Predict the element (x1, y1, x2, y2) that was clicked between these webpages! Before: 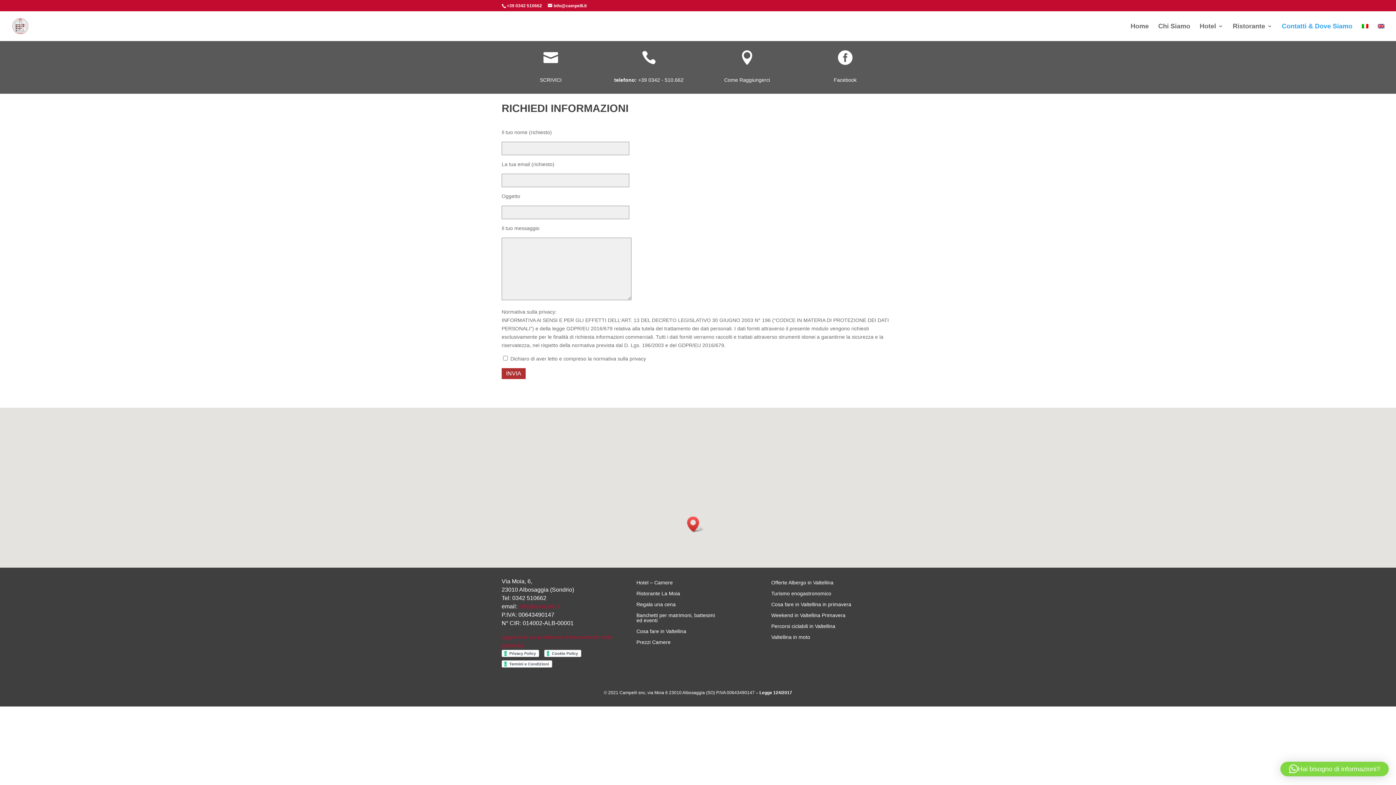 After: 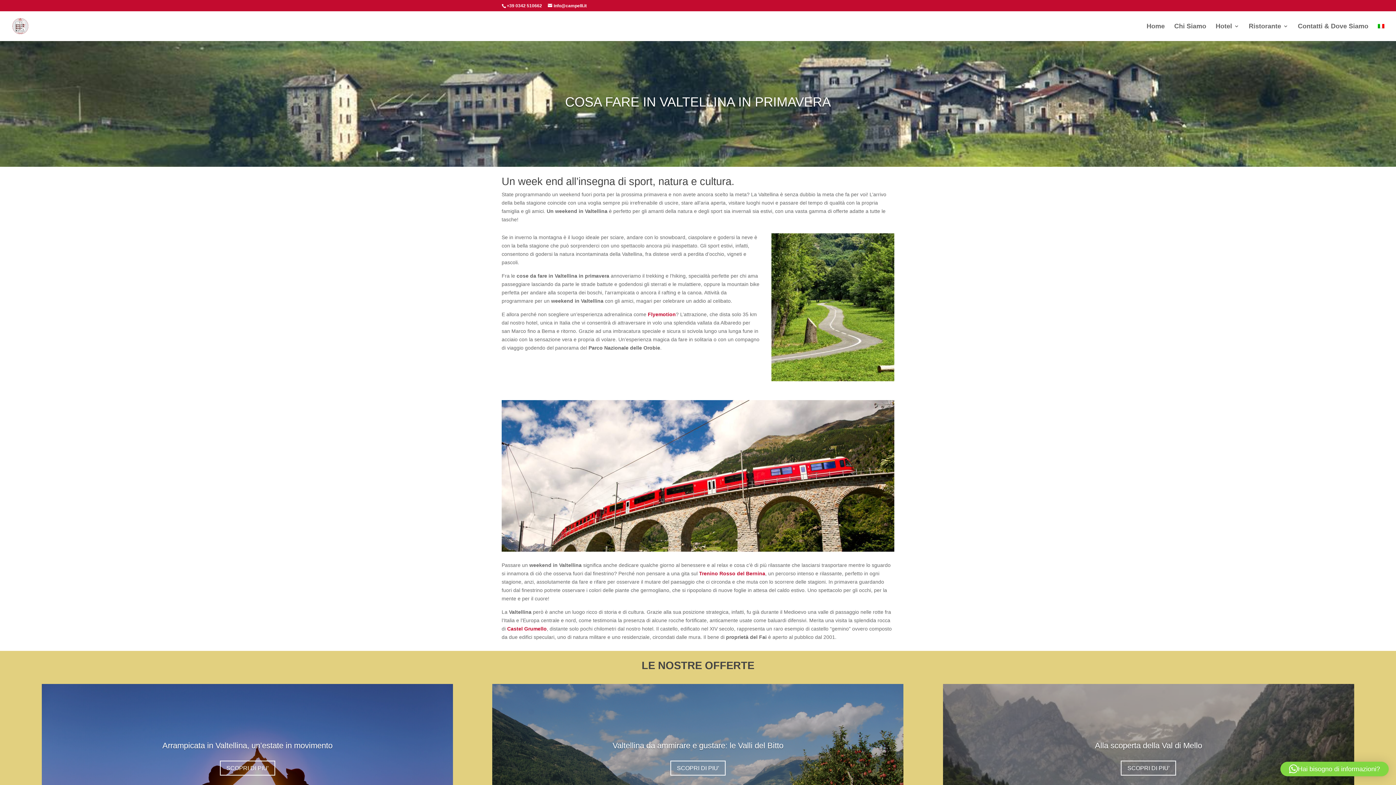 Action: label: Cosa fare in Valtellina in primavera bbox: (771, 602, 851, 610)